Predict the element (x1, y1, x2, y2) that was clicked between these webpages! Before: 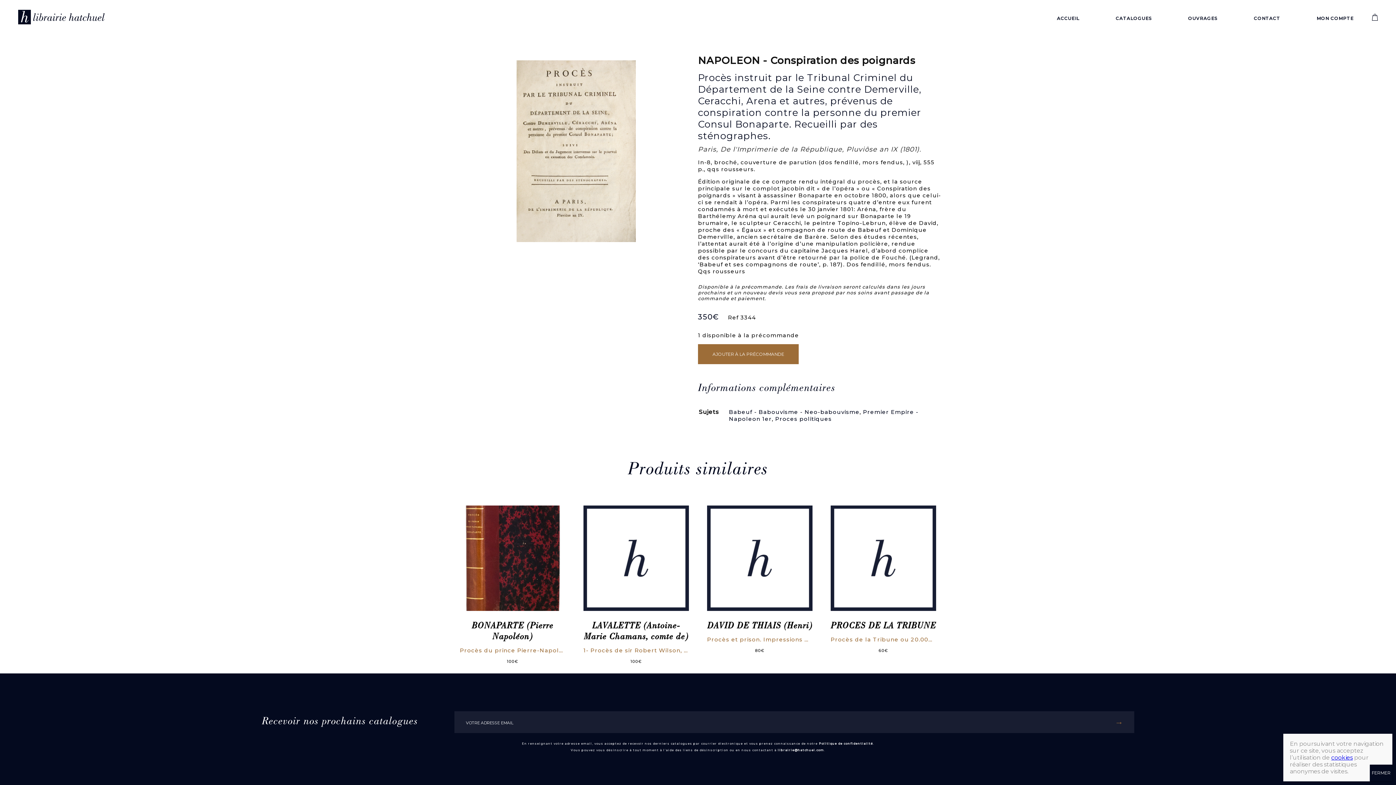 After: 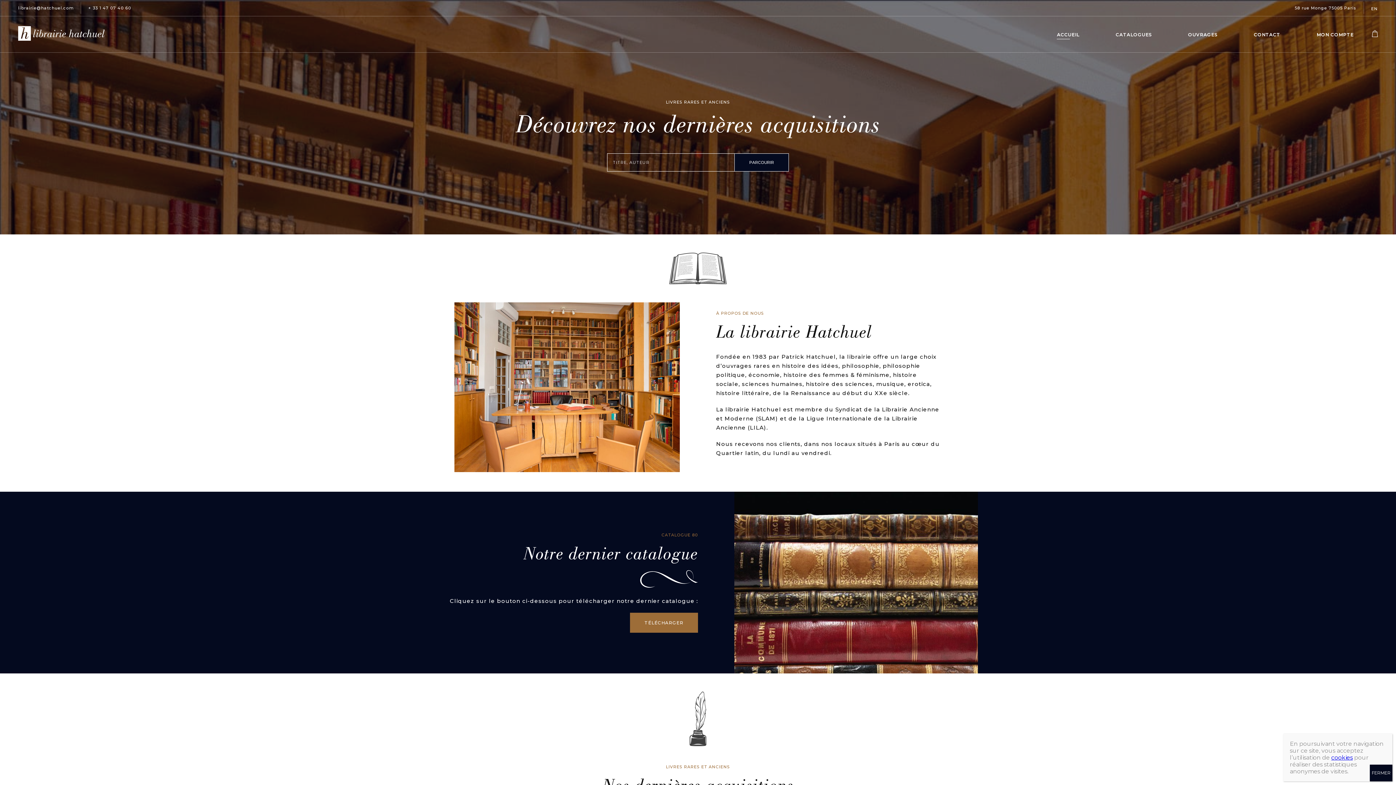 Action: label: ACCUEIL bbox: (1057, 15, 1079, 21)